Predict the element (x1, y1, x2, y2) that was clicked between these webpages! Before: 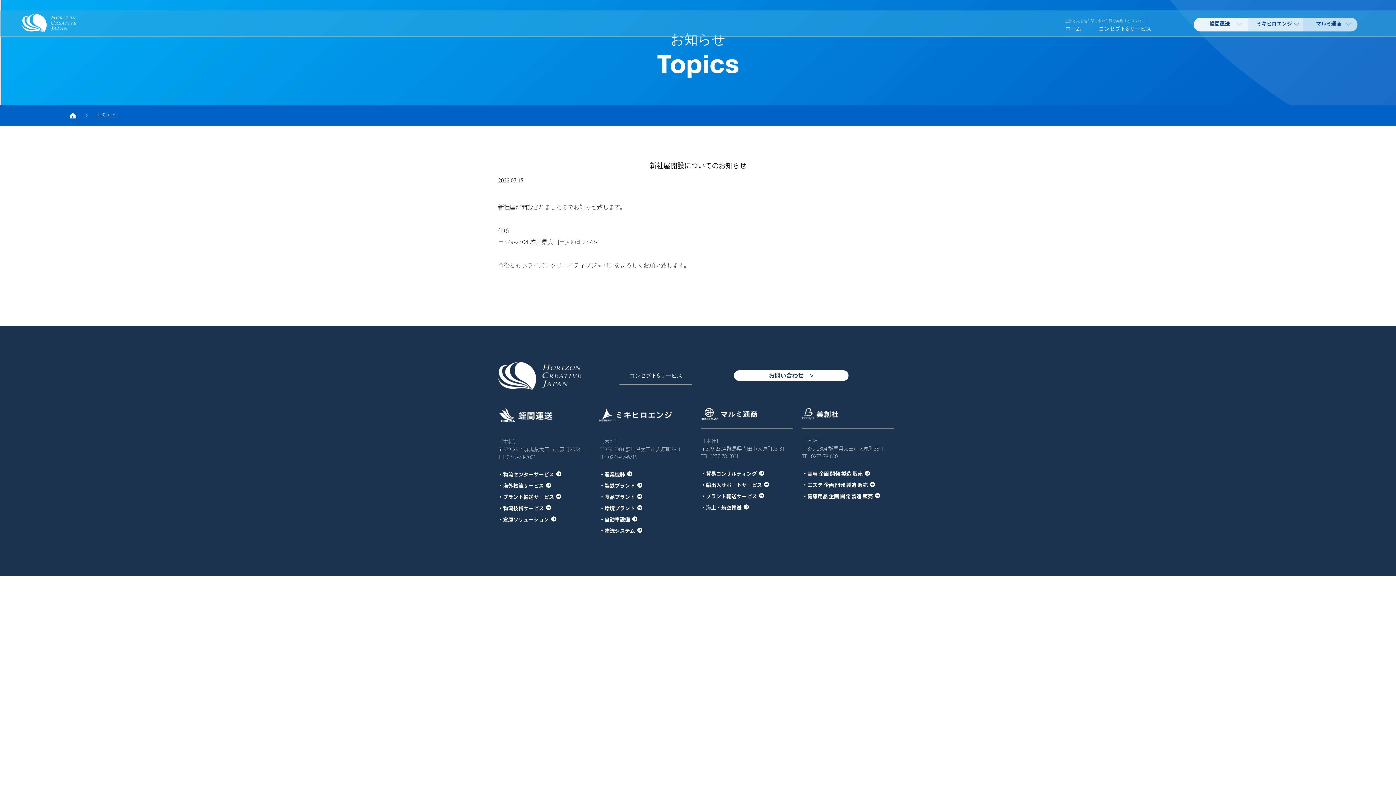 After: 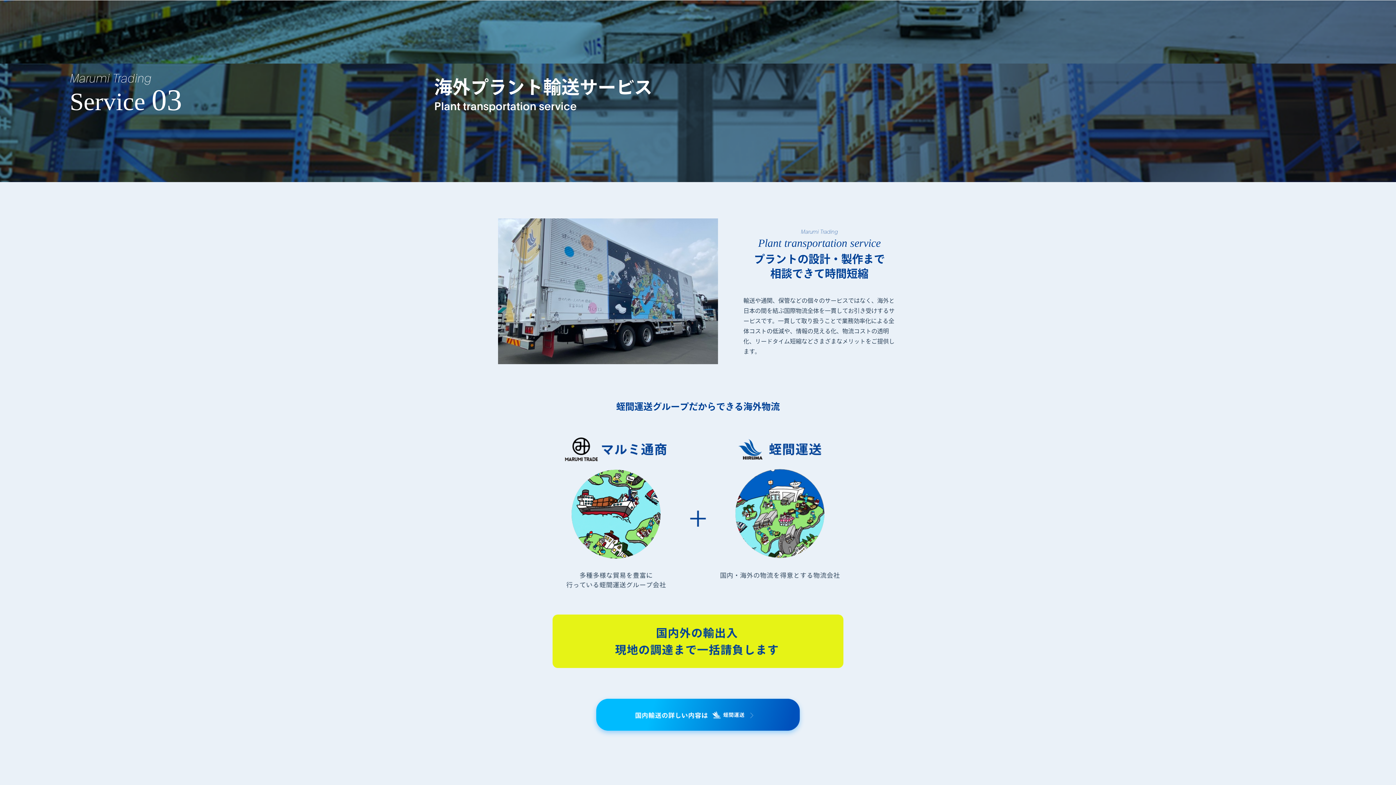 Action: label: ・プラント輸送サービス bbox: (701, 494, 764, 499)